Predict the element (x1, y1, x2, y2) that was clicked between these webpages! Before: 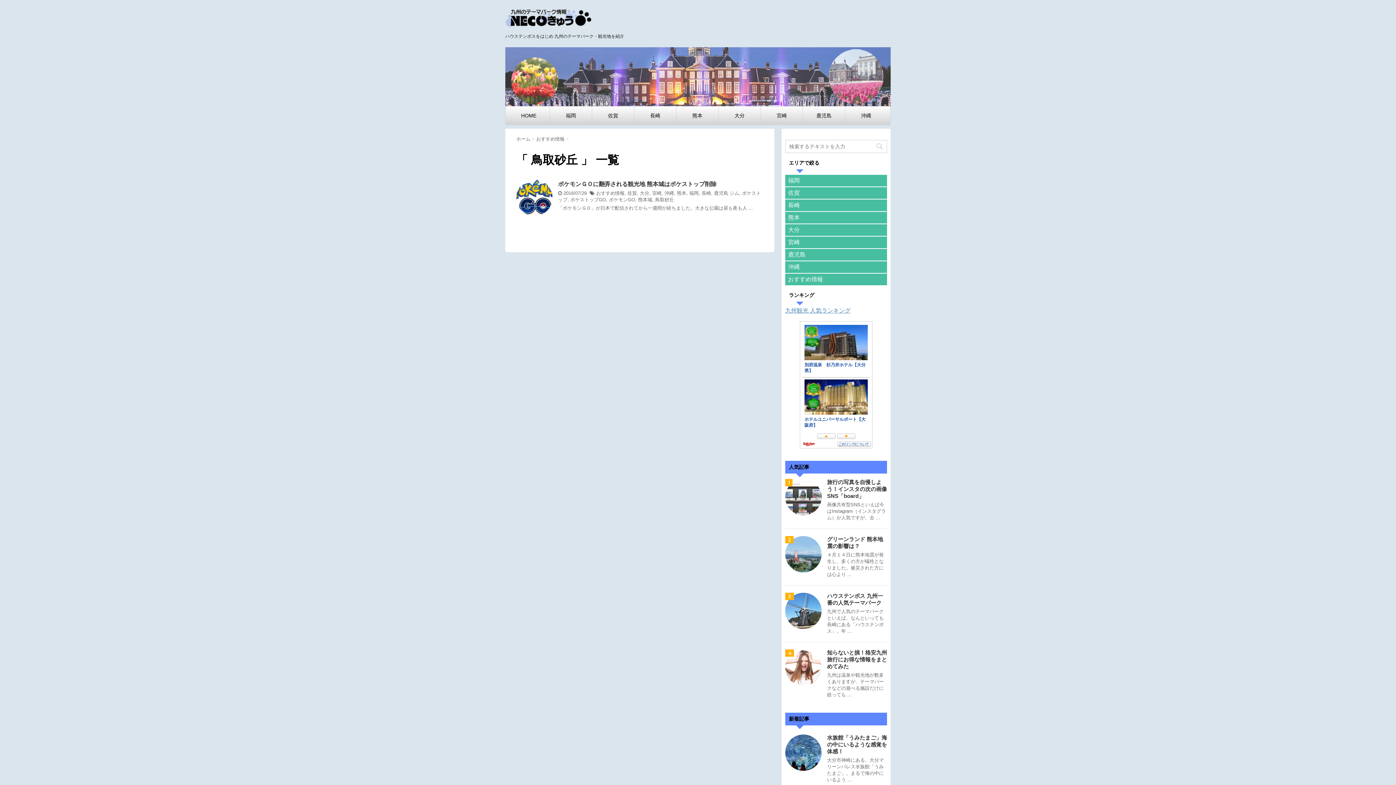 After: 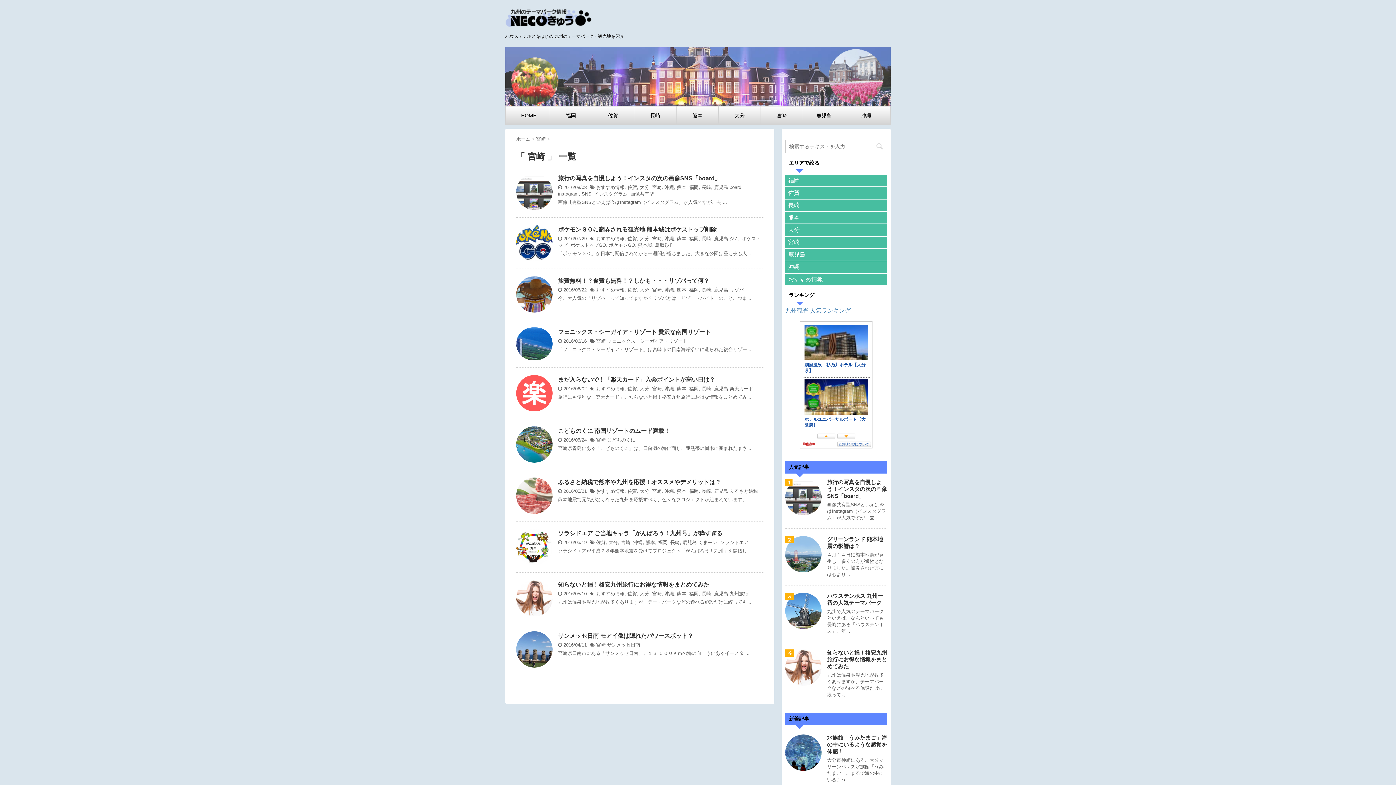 Action: bbox: (652, 190, 661, 196) label: 宮崎